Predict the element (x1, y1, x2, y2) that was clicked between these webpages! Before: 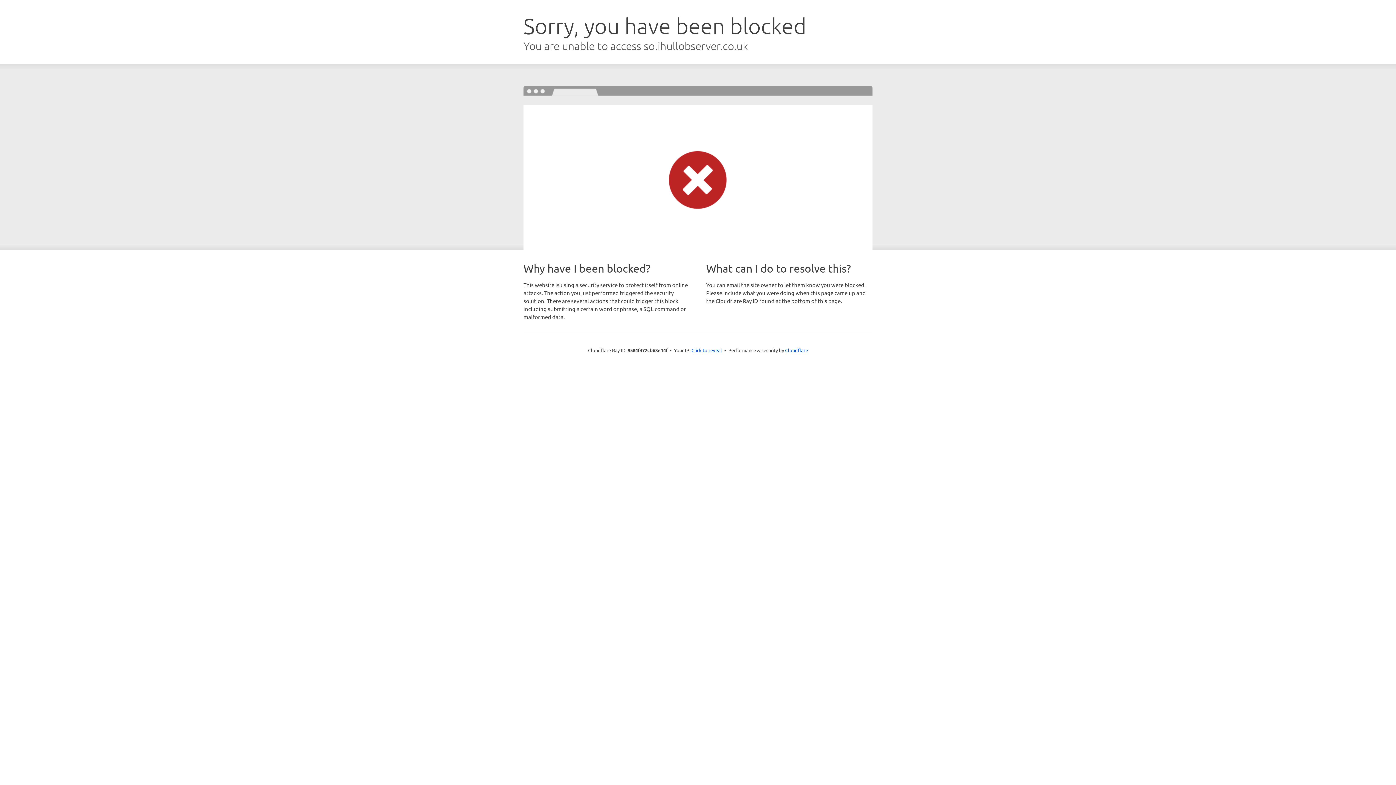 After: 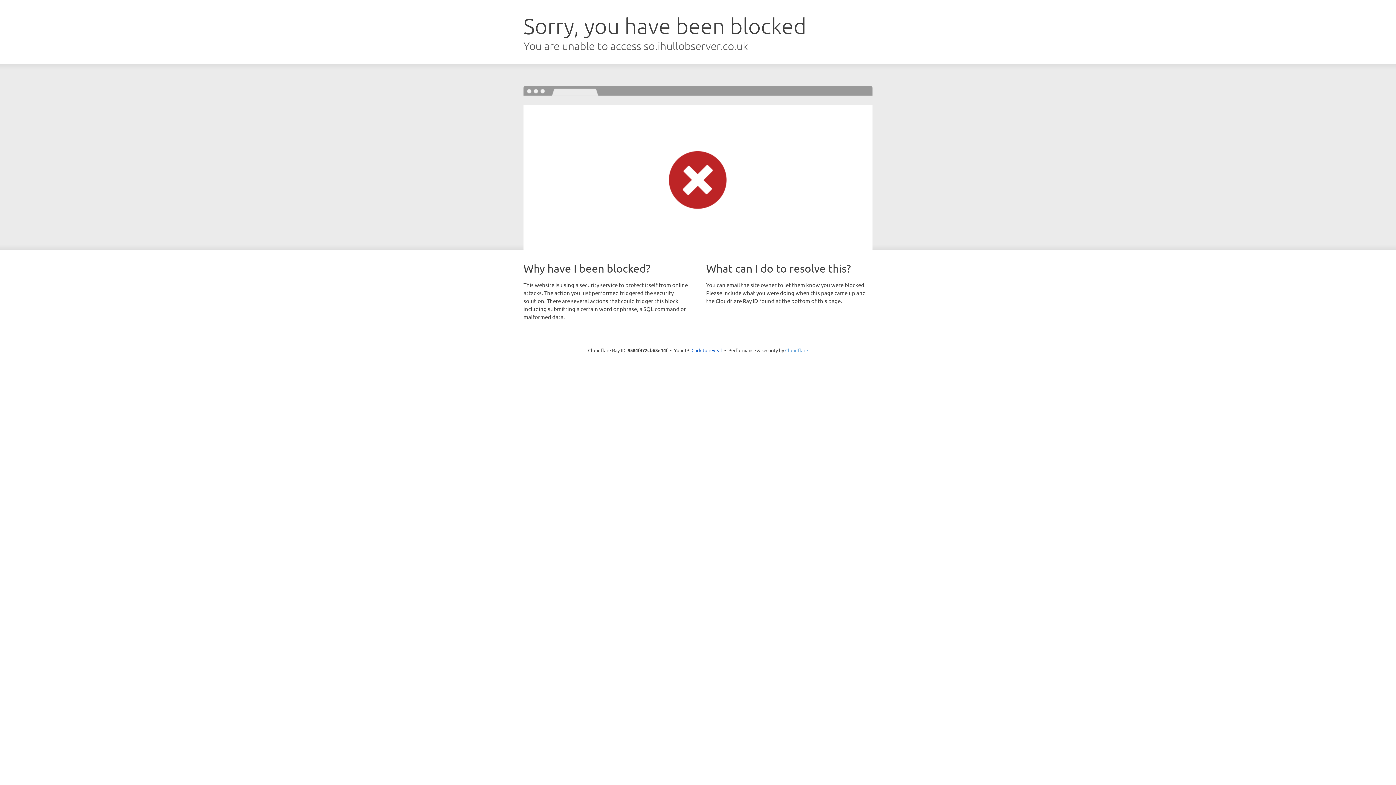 Action: label: Cloudflare bbox: (785, 347, 808, 353)